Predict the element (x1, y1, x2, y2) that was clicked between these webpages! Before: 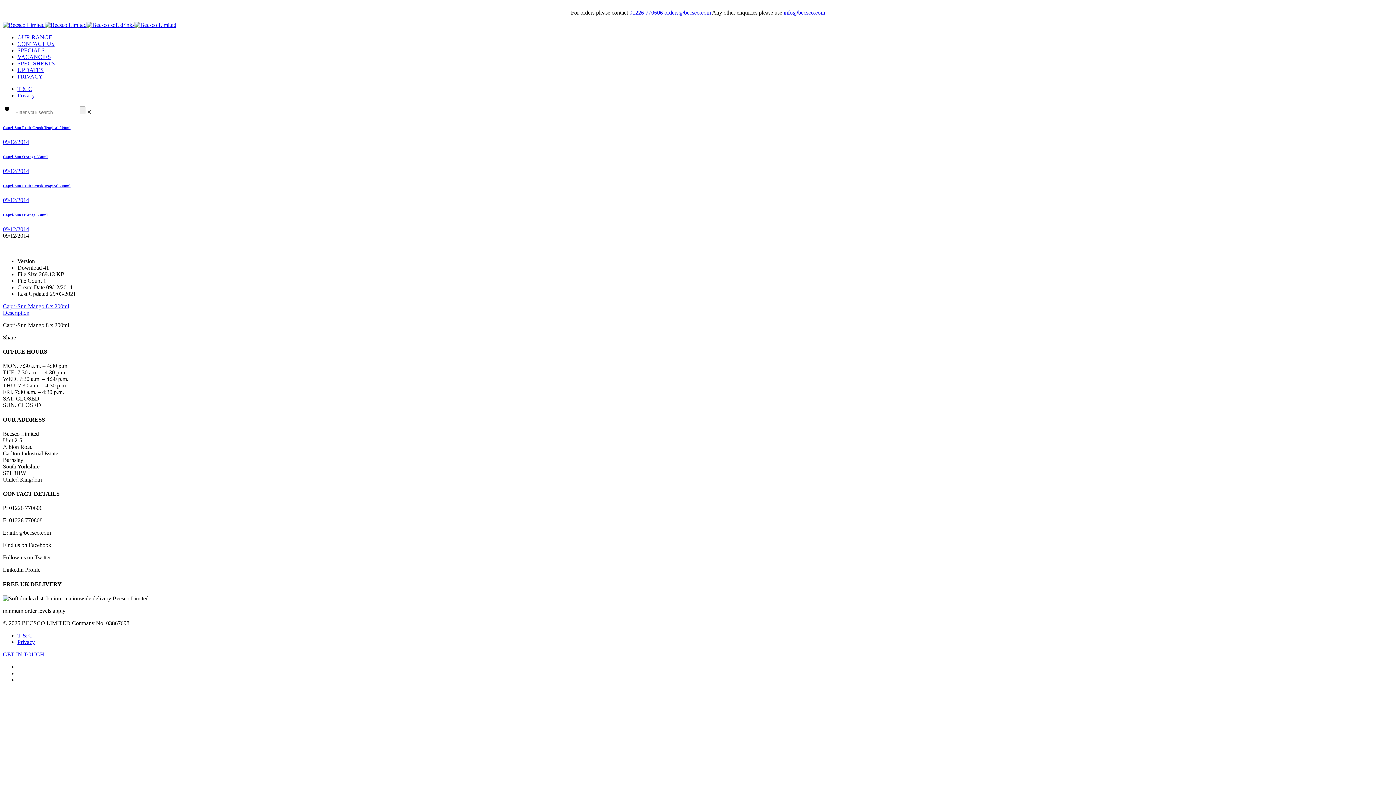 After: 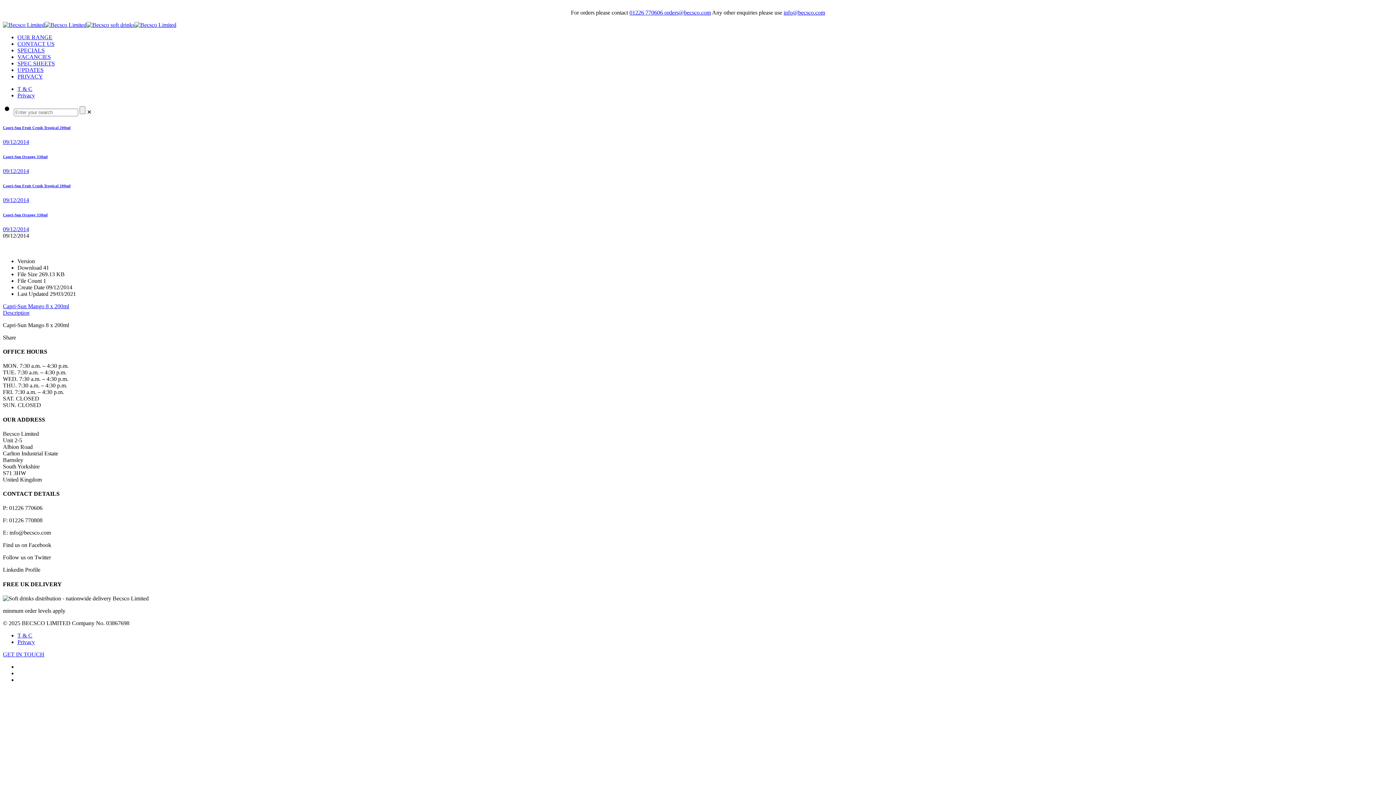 Action: bbox: (629, 9, 664, 15) label: 01226 770606 